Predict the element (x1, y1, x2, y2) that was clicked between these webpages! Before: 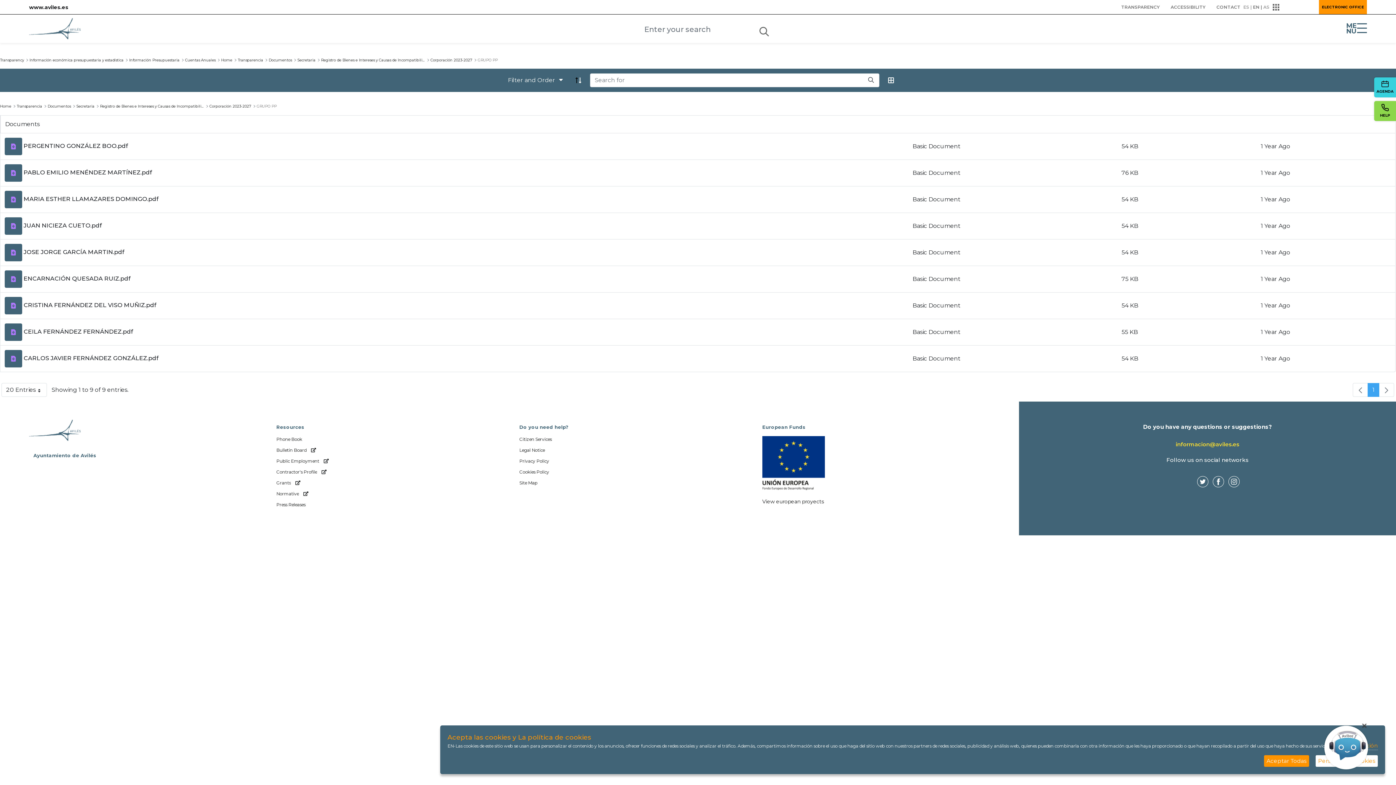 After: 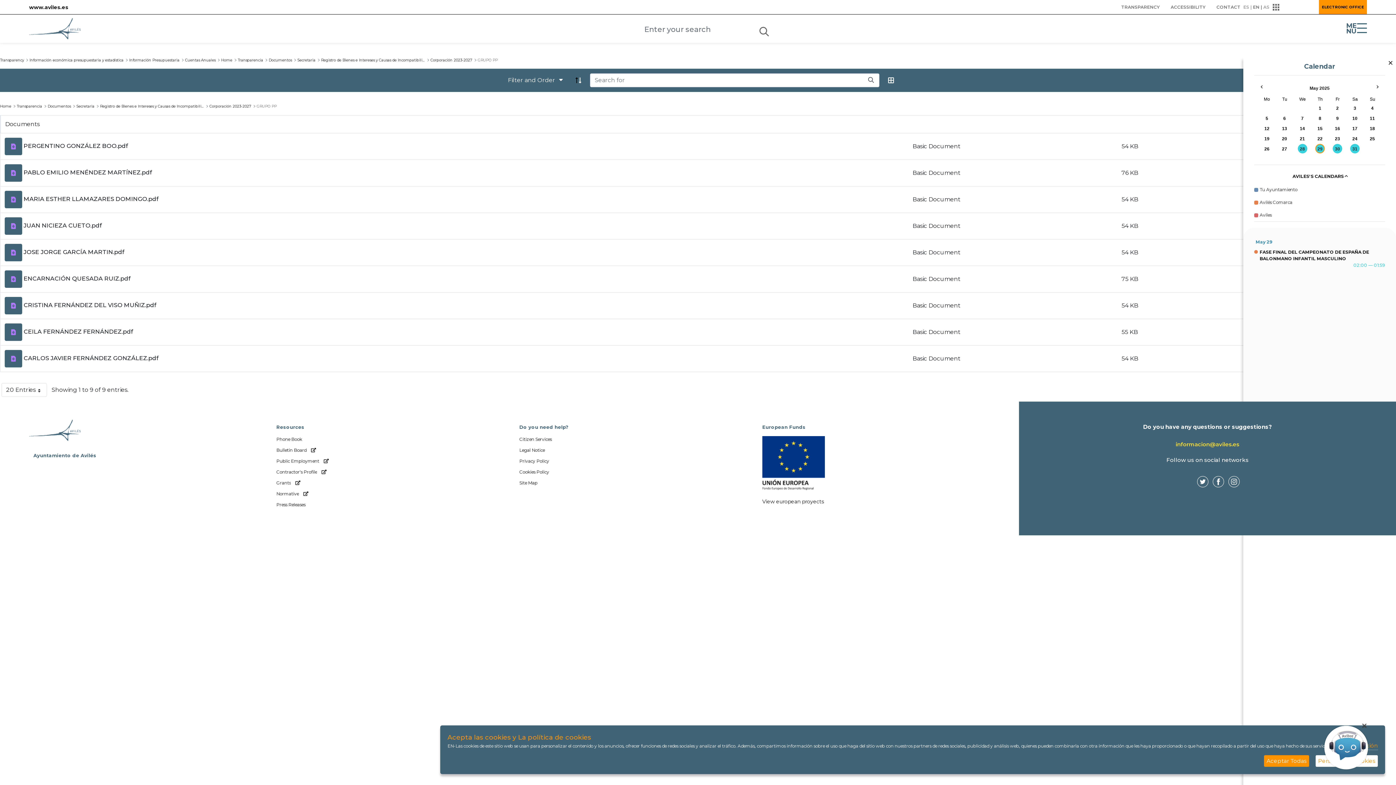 Action: bbox: (1374, 77, 1396, 97) label: OPEN
AGENDA